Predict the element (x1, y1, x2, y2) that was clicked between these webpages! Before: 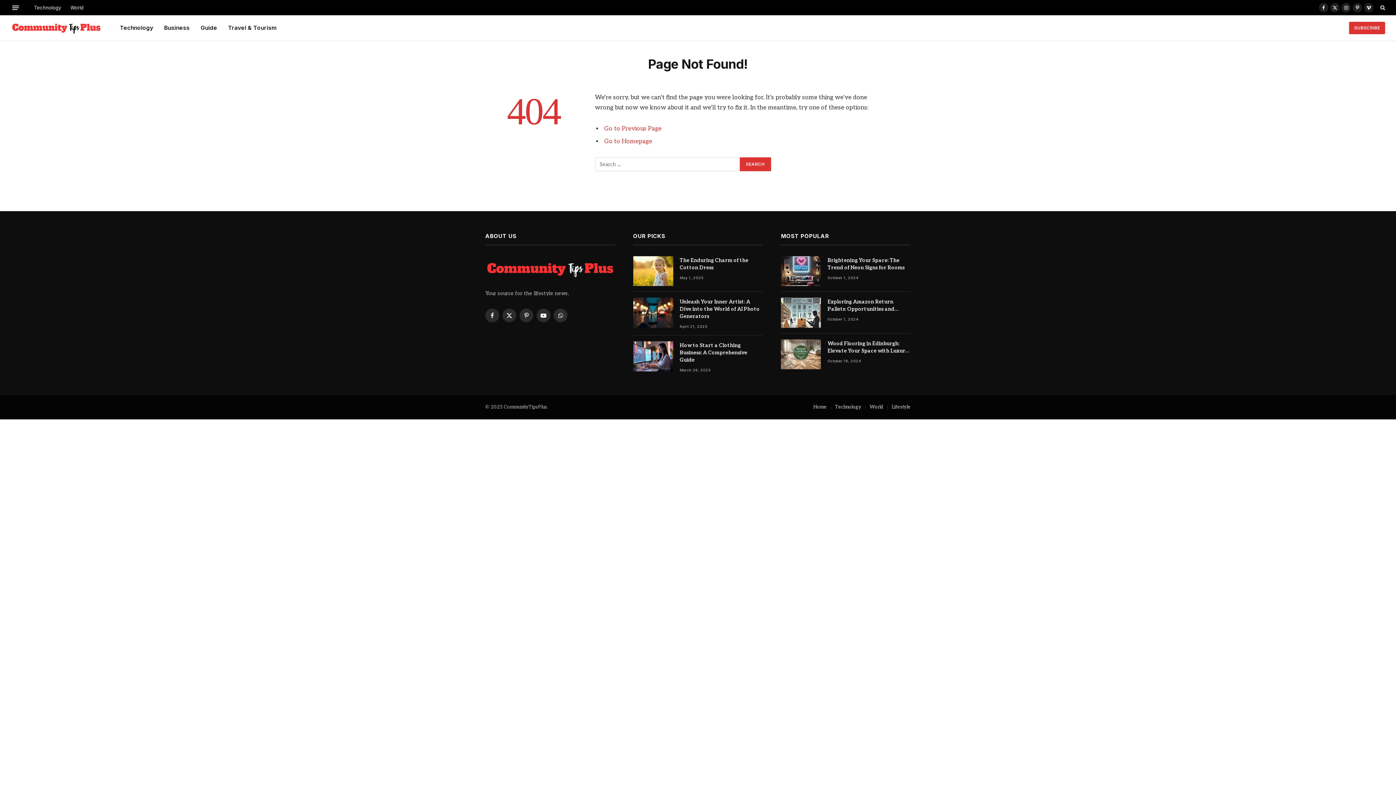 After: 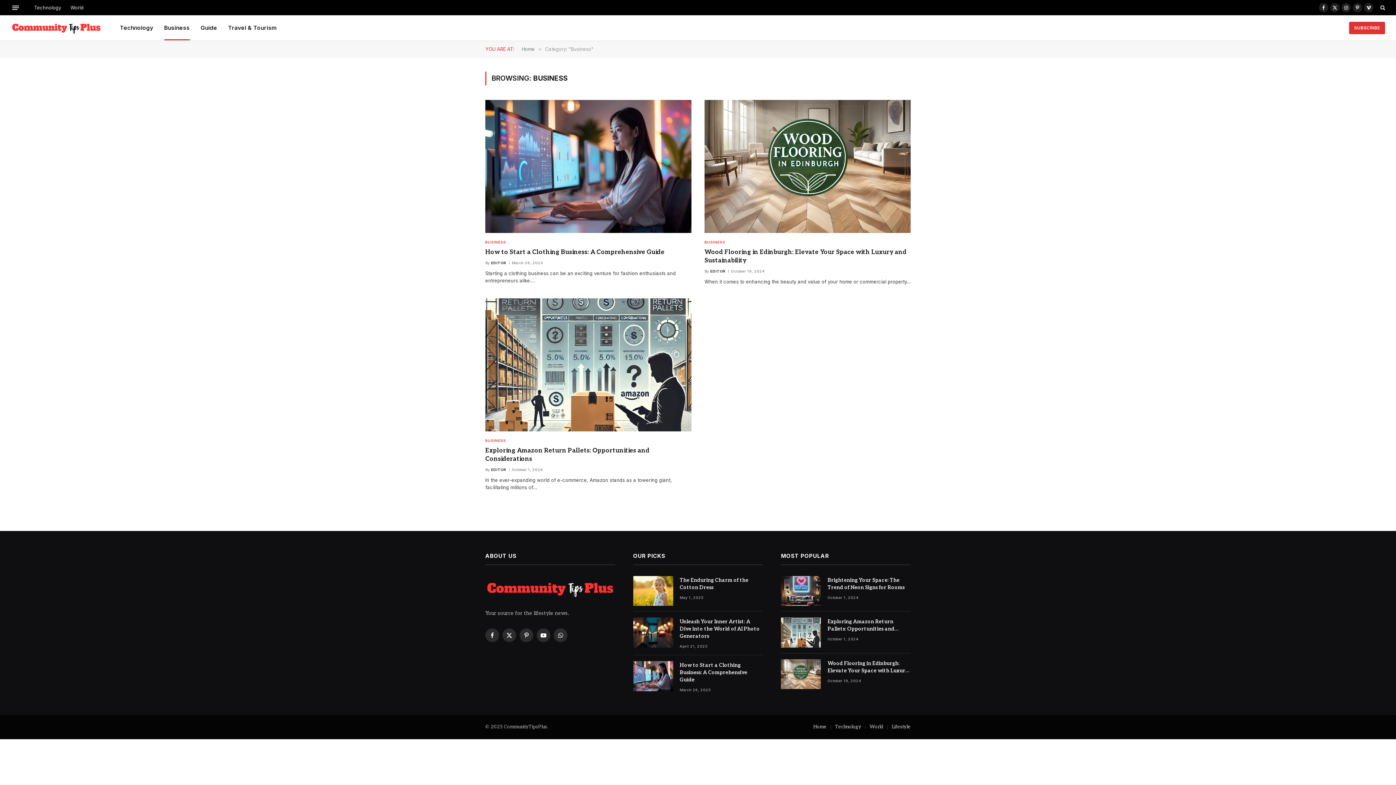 Action: label: Business bbox: (158, 15, 195, 40)